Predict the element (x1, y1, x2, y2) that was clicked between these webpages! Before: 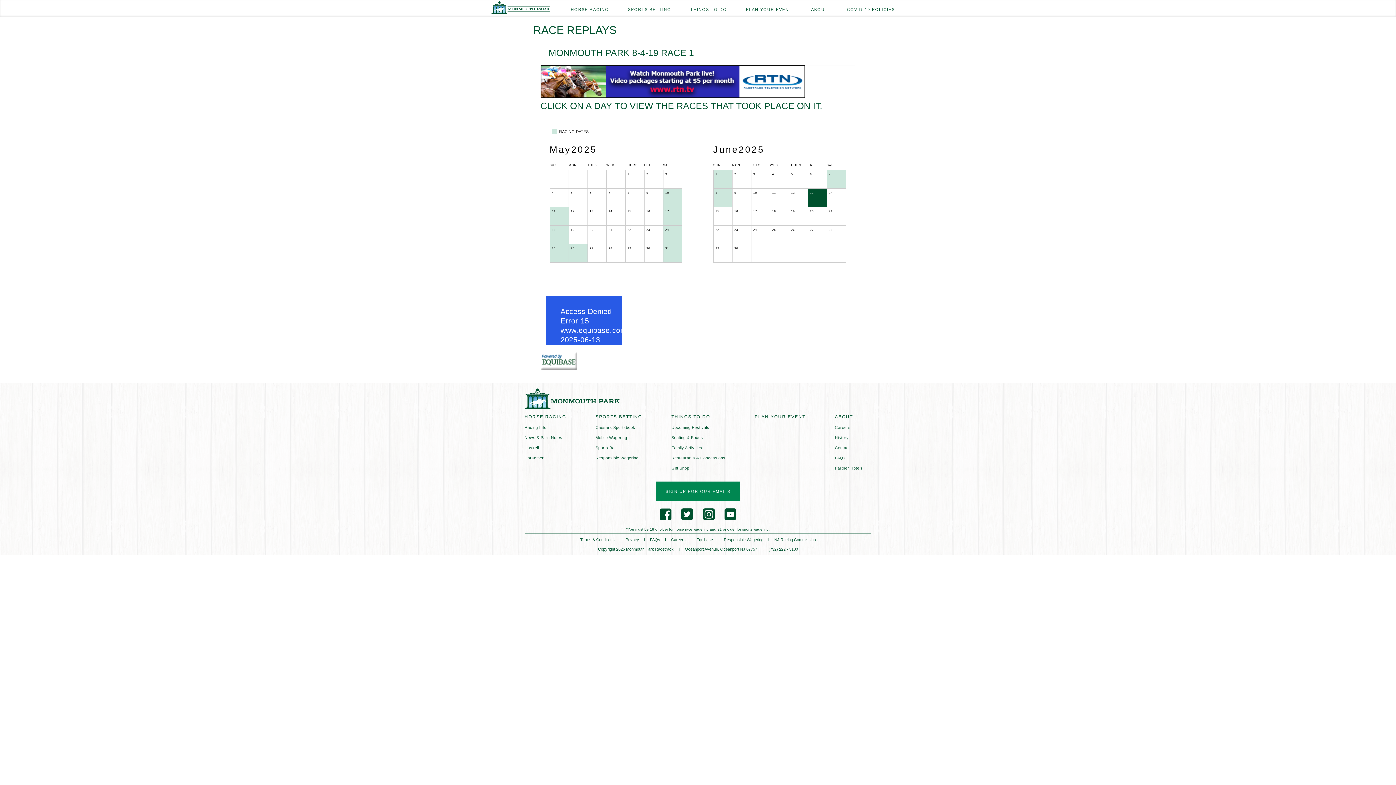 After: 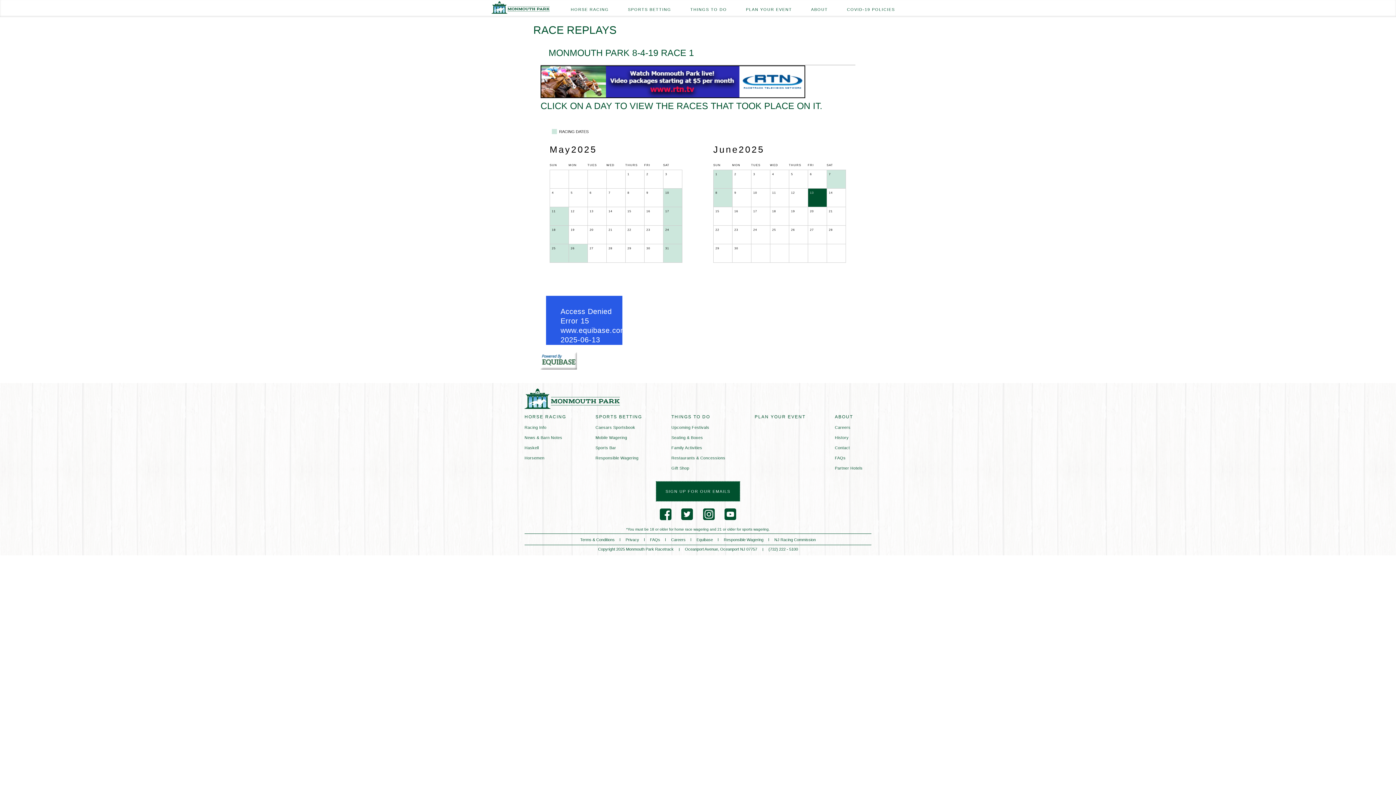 Action: bbox: (656, 481, 740, 501) label: SIGN UP FOR OUR EMAILS